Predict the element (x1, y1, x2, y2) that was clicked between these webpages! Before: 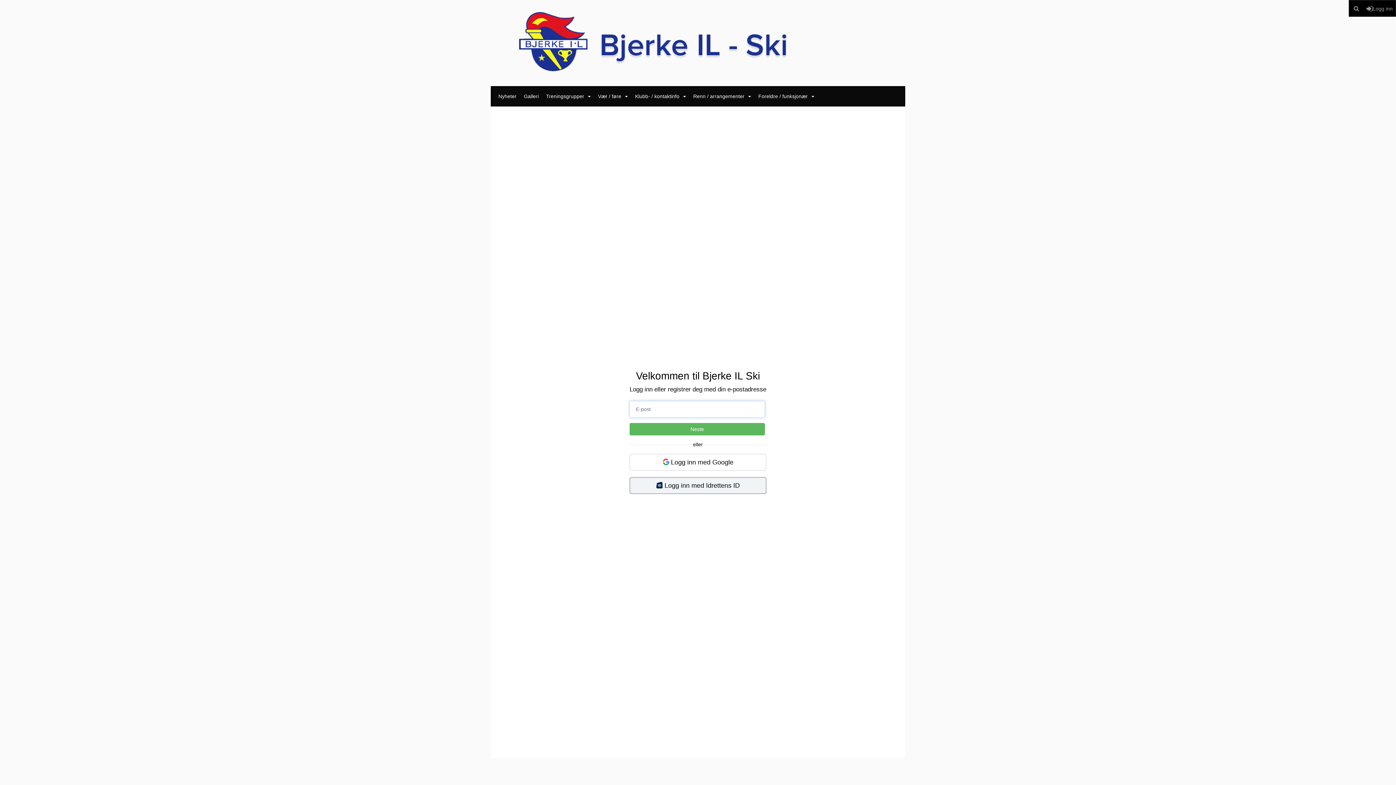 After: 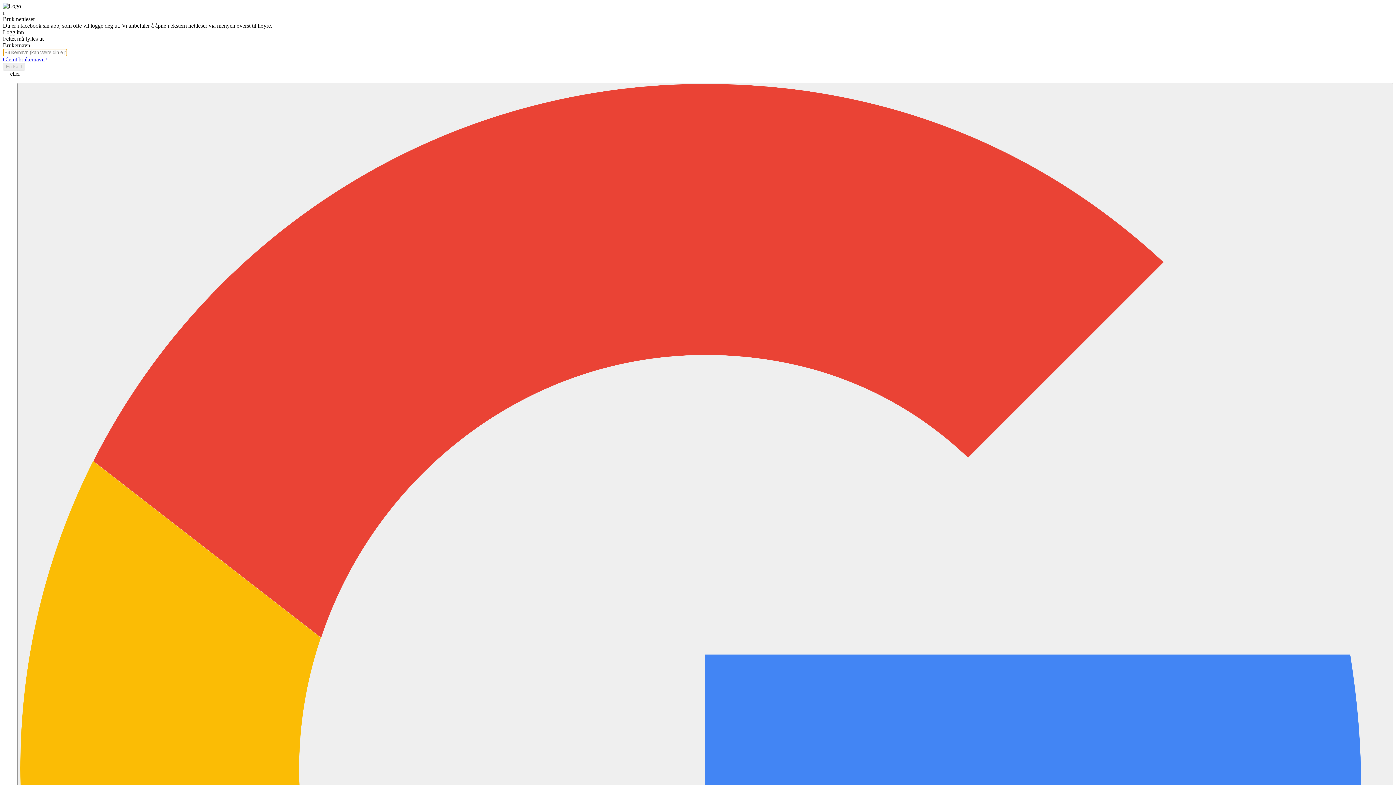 Action: bbox: (629, 477, 766, 494) label:  Logg inn med Idrettens ID